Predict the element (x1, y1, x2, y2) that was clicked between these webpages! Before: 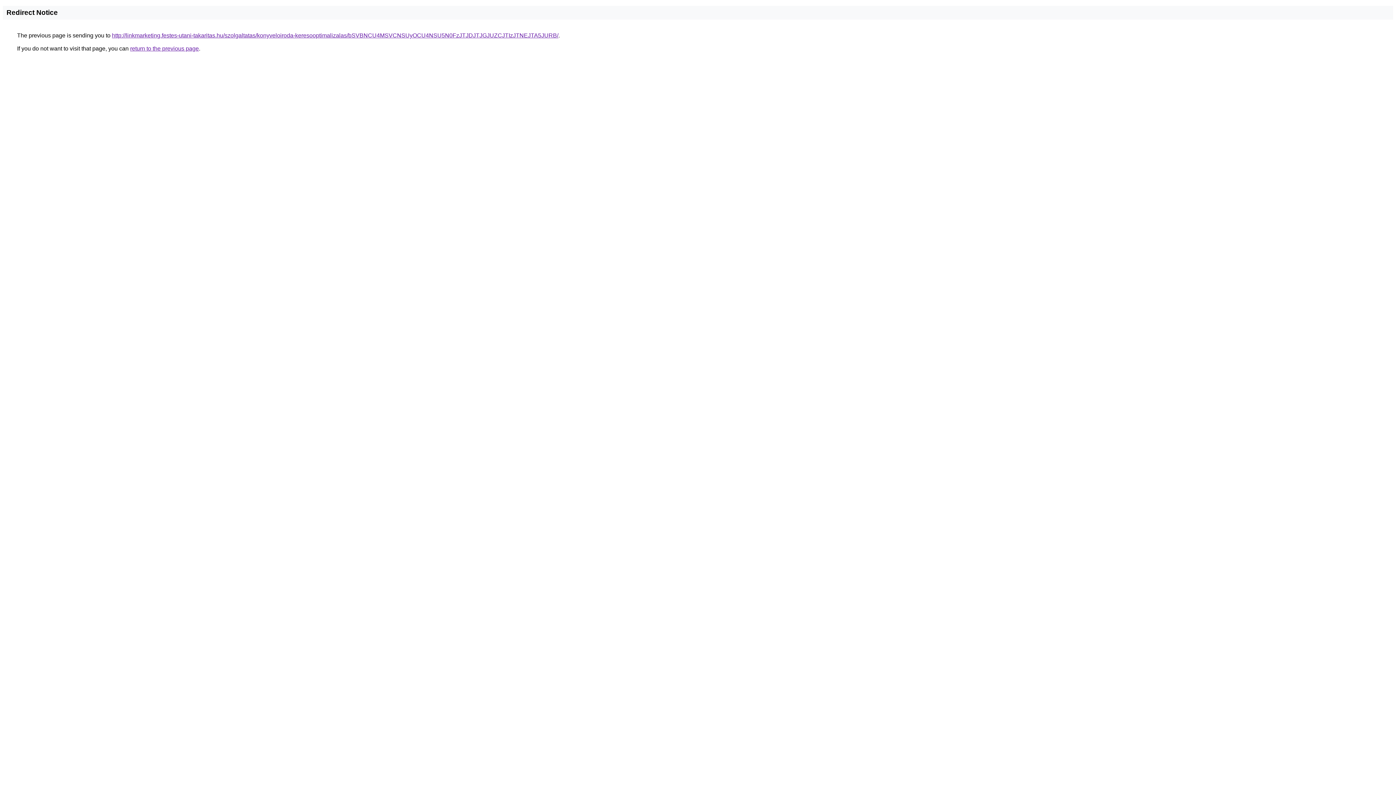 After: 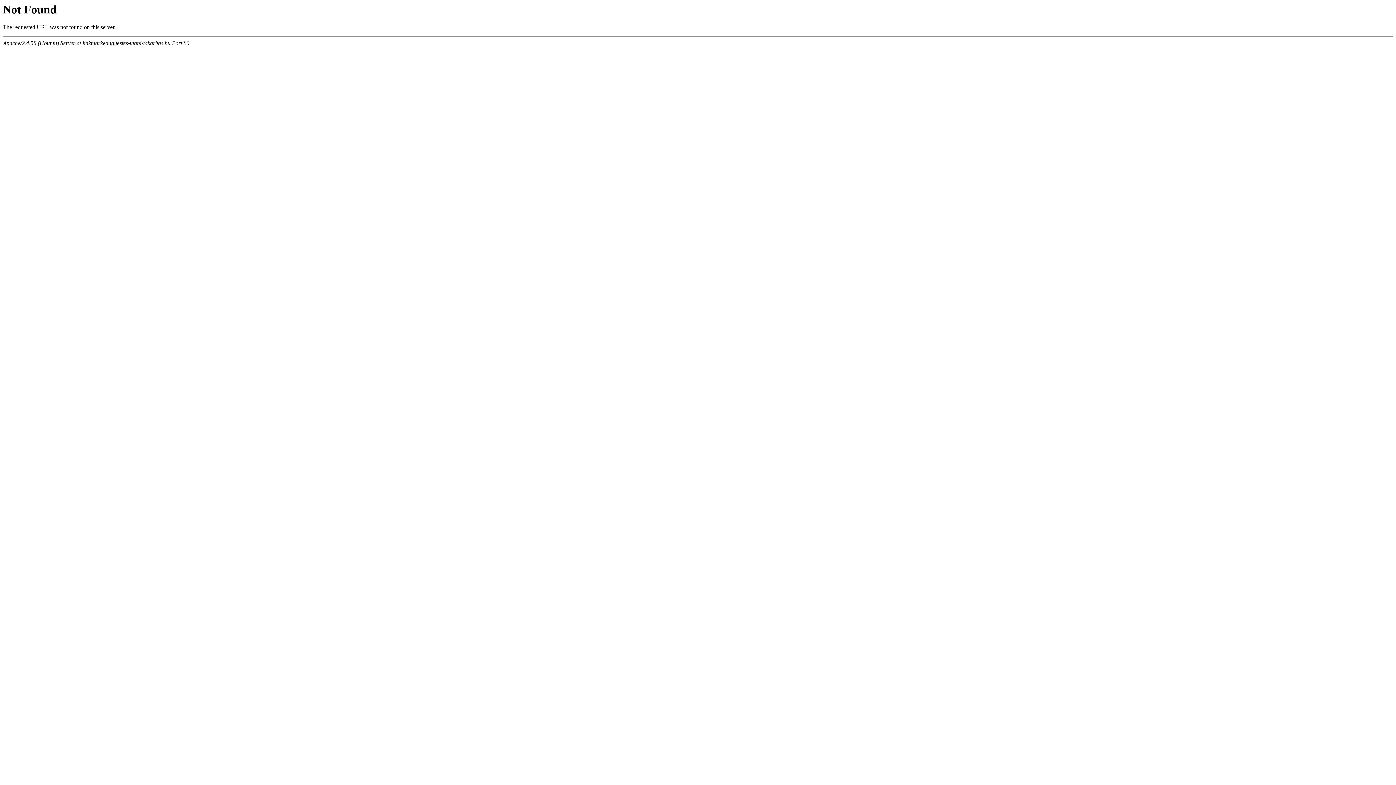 Action: label: http://linkmarketing.festes-utani-takaritas.hu/szolgaltatas/konyveloiroda-keresooptimalizalas/bSVBNCU4MSVCNSUyOCU4NSU5N0FzJTJDJTJGJUZCJTIzJTNEJTA5JURB/ bbox: (112, 32, 558, 38)